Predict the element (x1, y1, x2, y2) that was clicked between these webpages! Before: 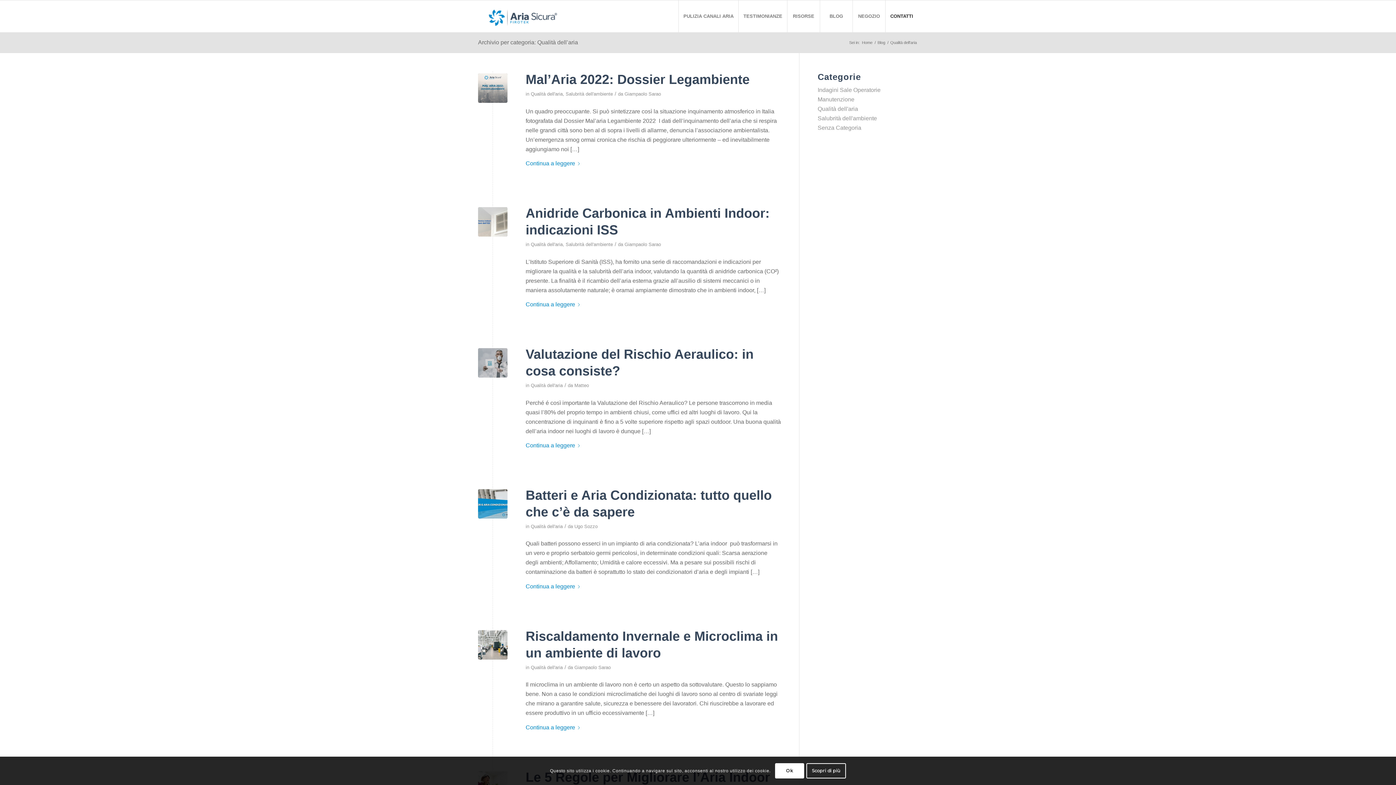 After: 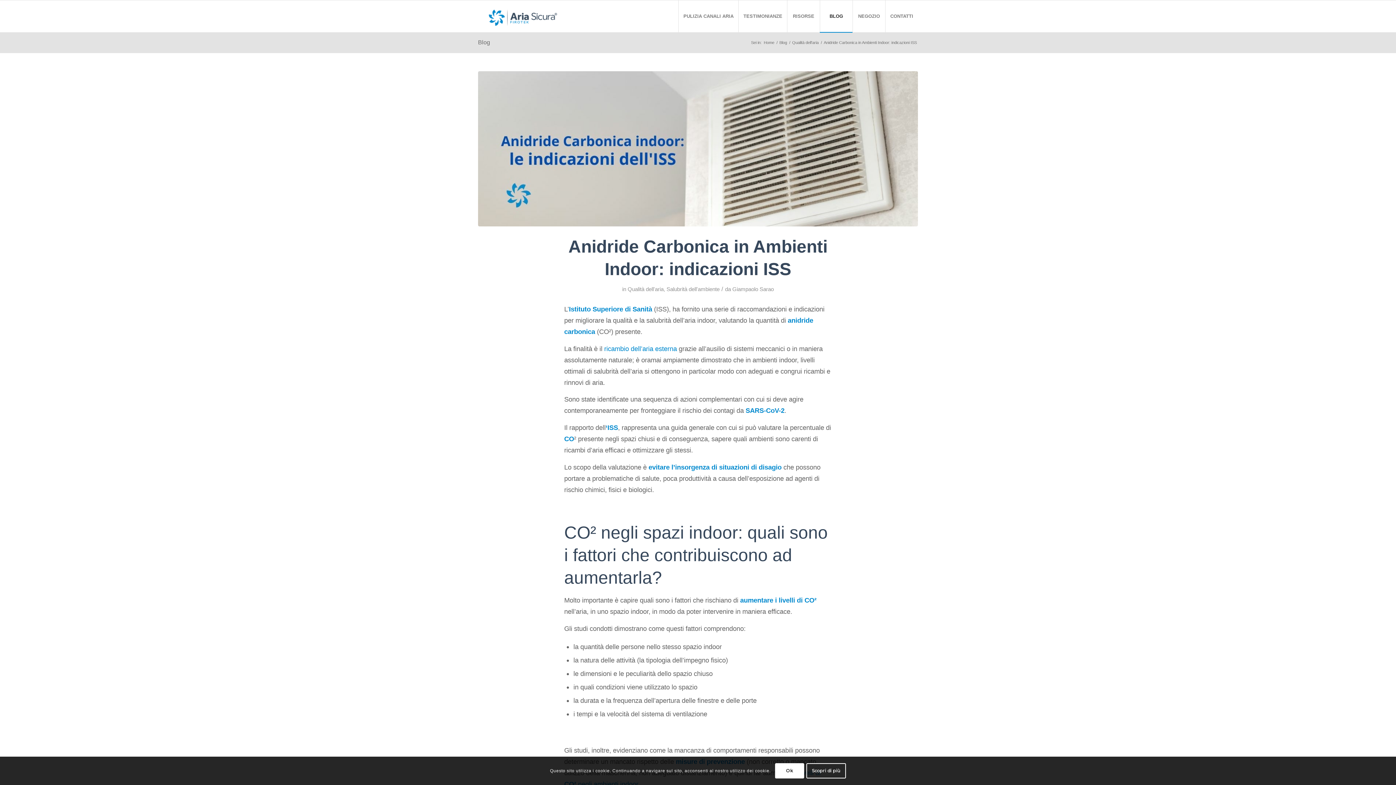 Action: bbox: (478, 207, 507, 236)